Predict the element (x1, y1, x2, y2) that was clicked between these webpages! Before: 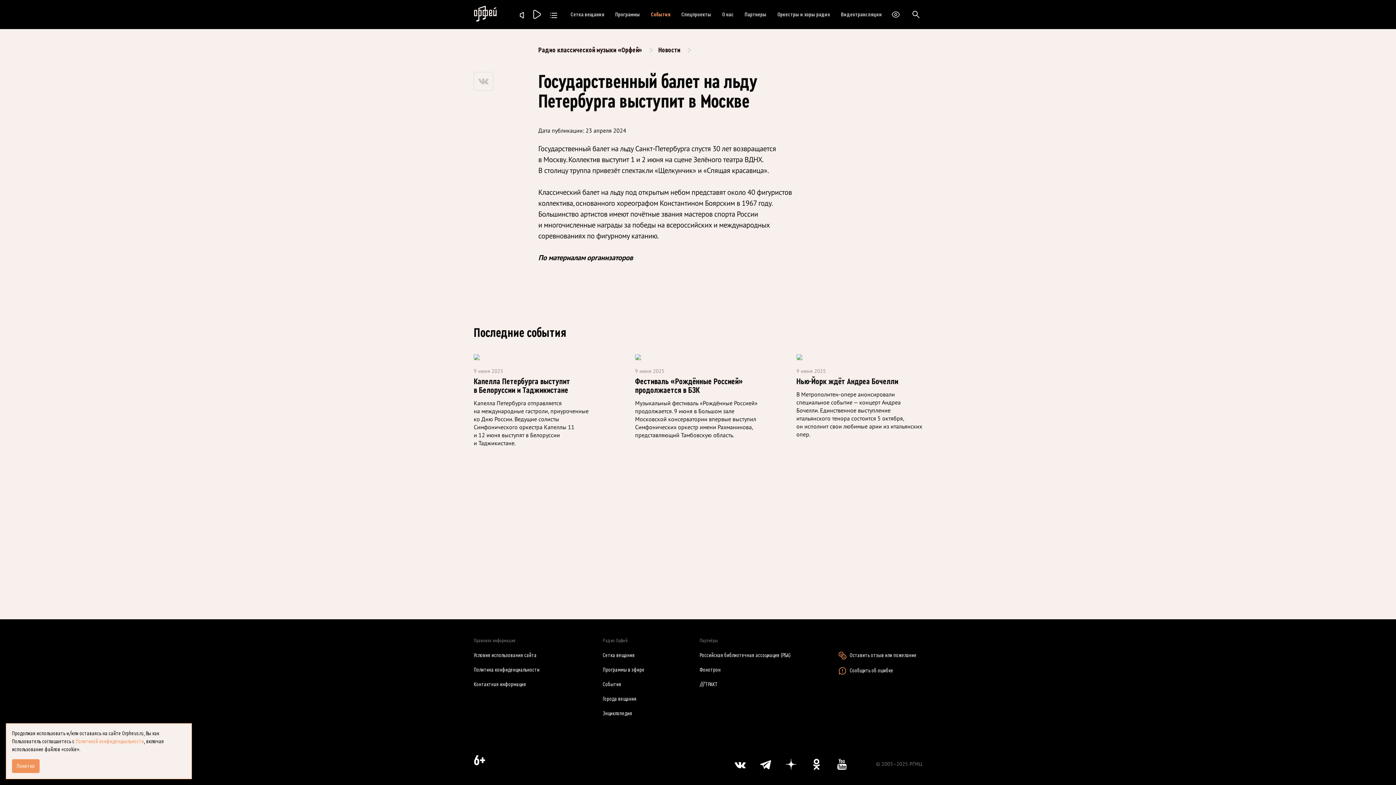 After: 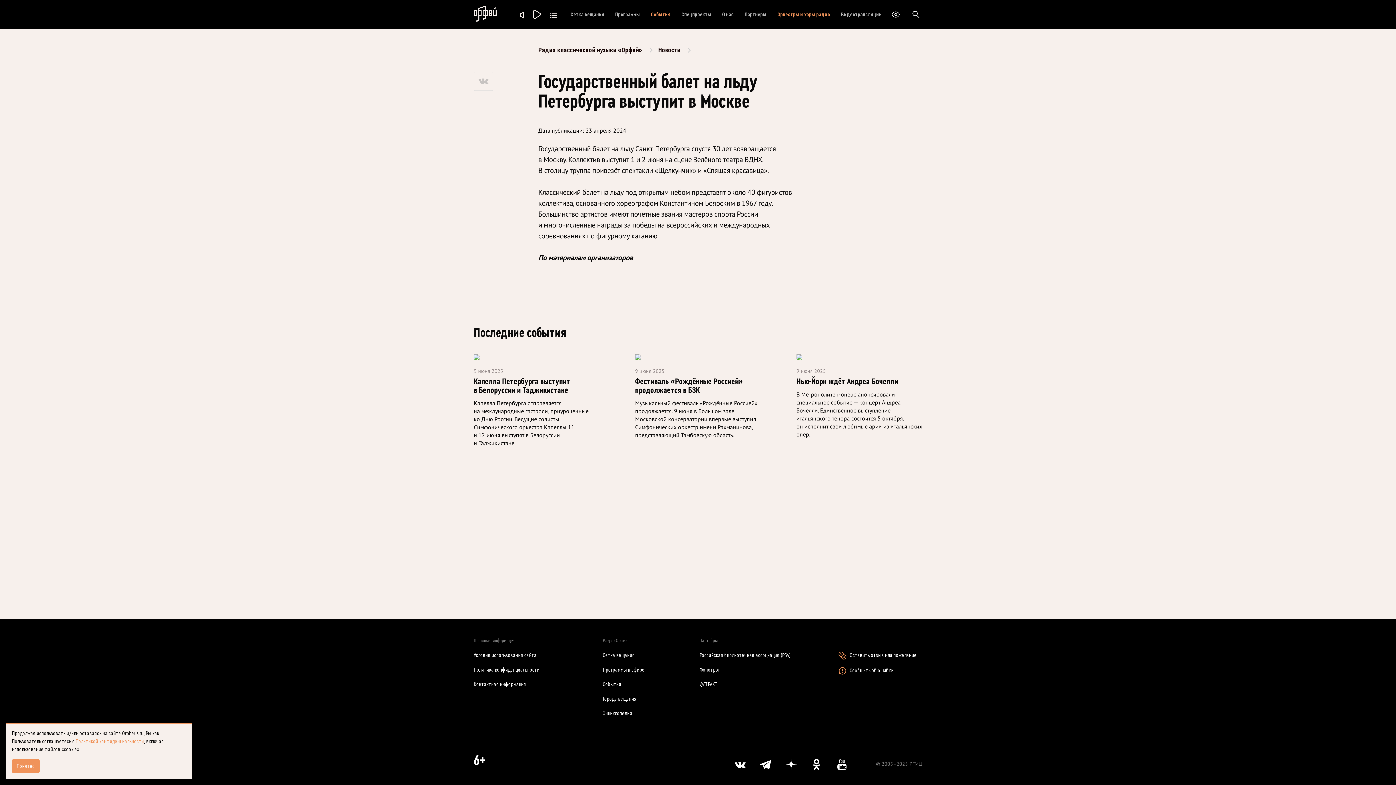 Action: bbox: (777, 10, 830, 18) label: Оркестры и хоры радио
(открывается в новом окне)